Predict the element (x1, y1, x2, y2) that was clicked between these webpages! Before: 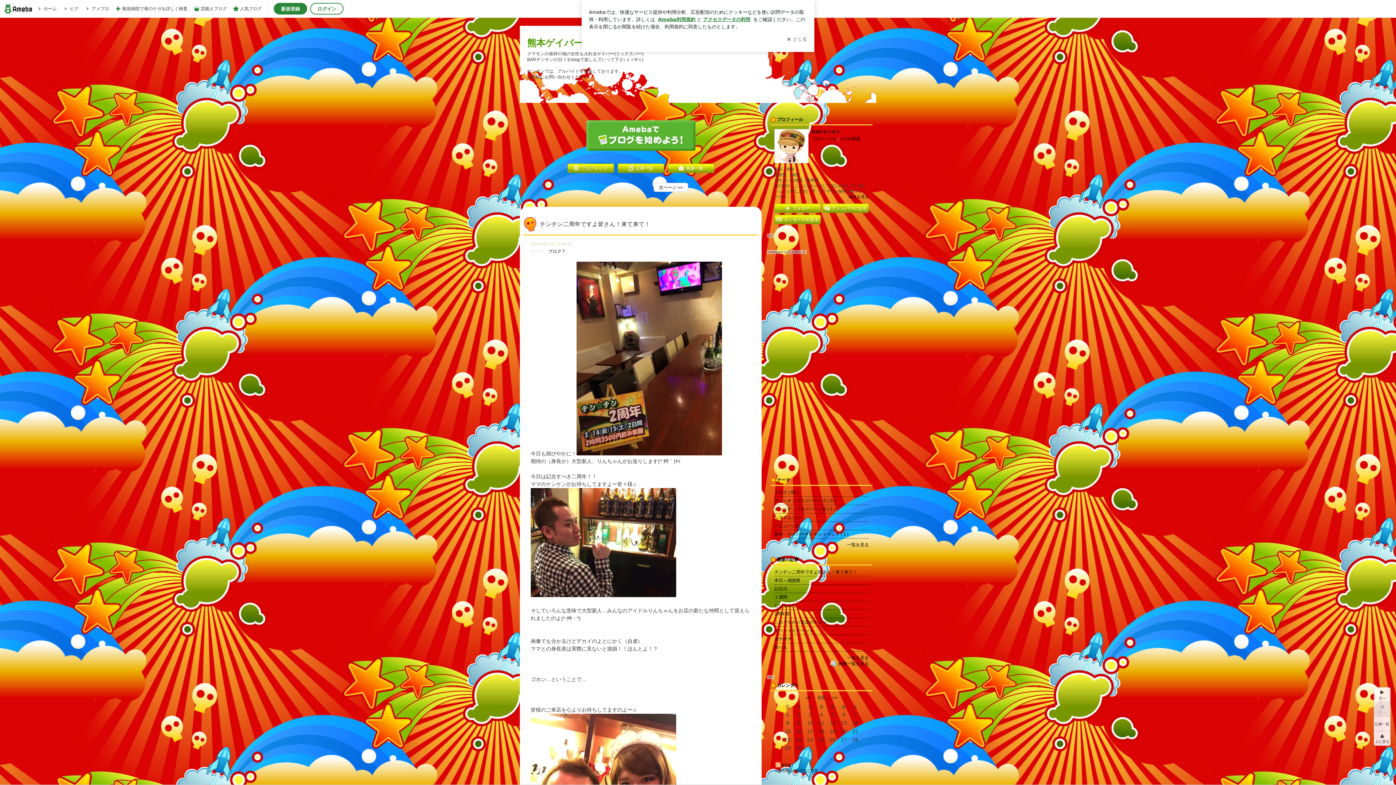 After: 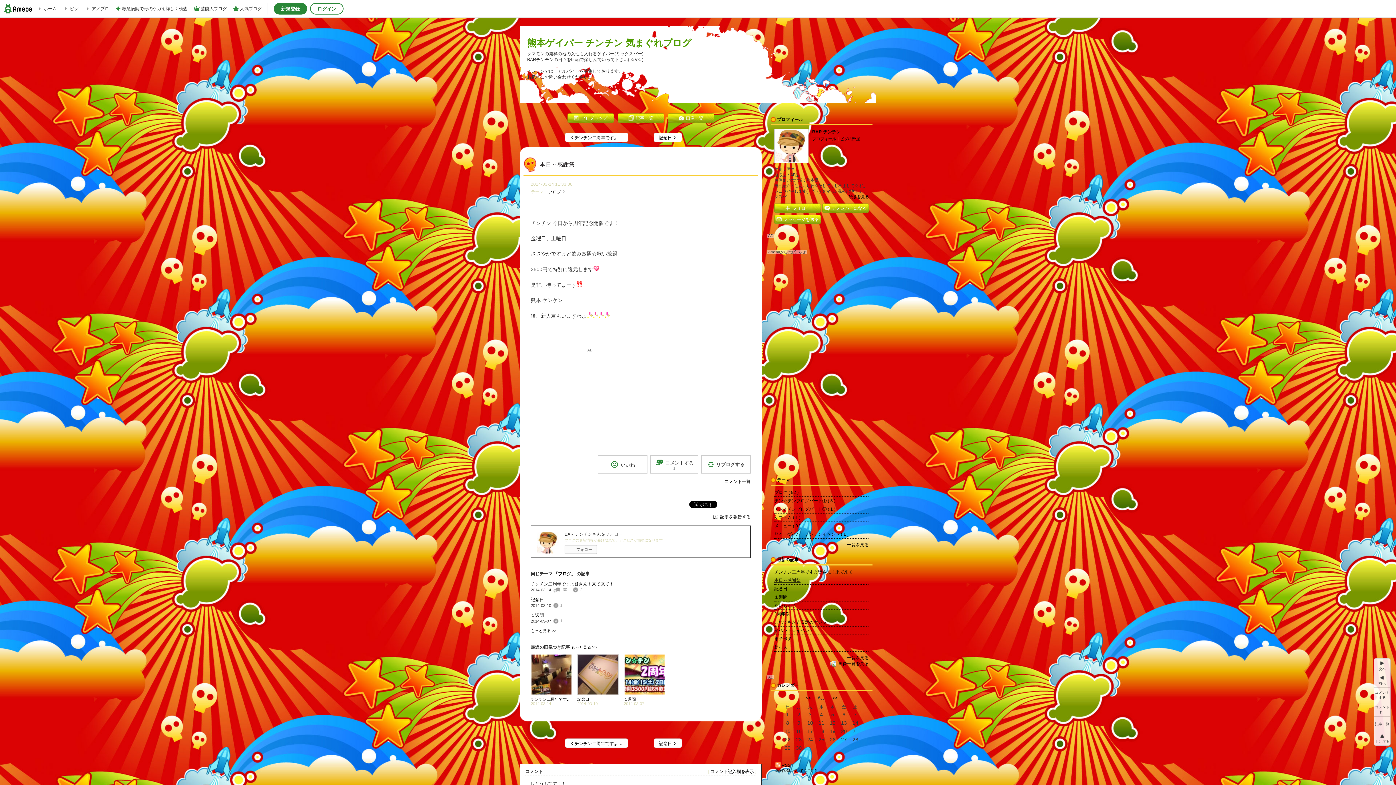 Action: bbox: (774, 578, 800, 583) label: 本日～感謝祭